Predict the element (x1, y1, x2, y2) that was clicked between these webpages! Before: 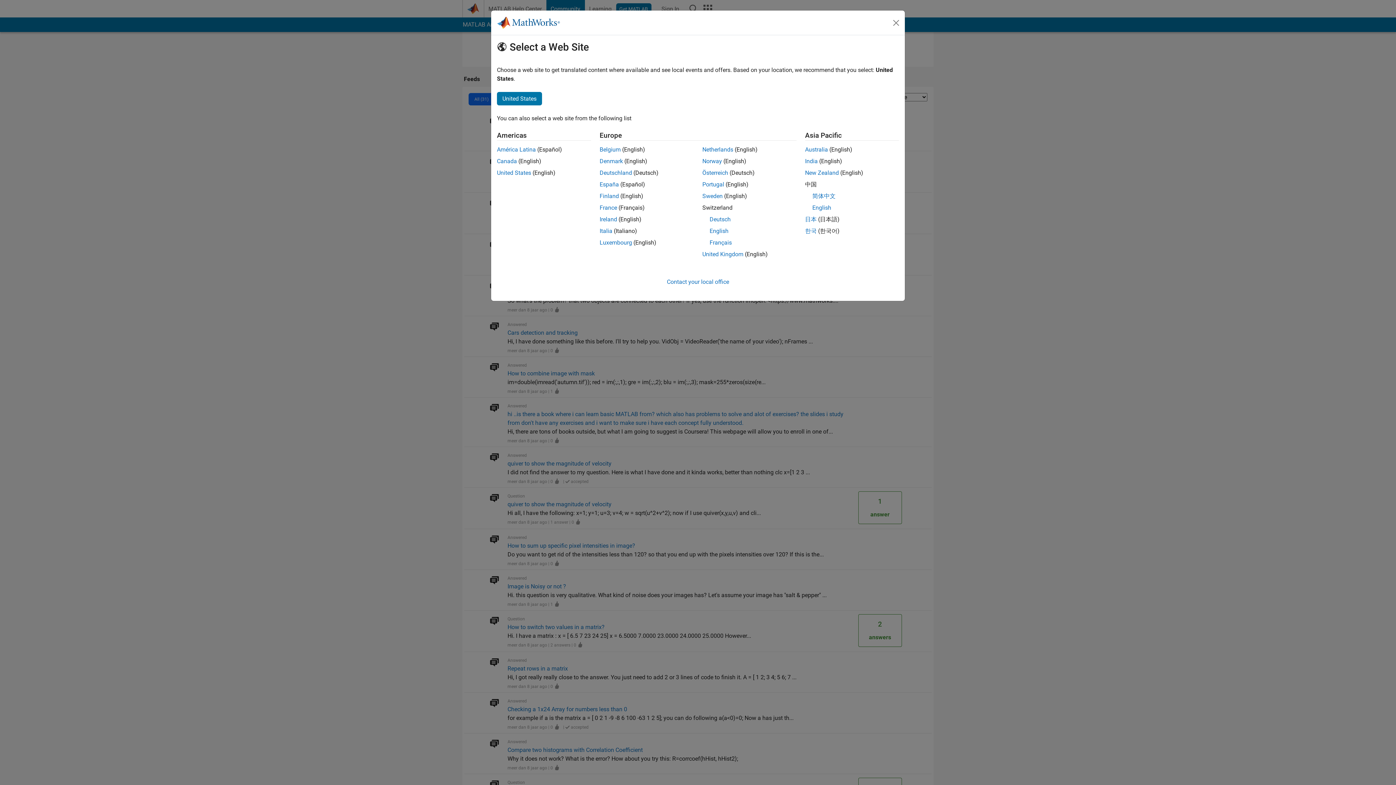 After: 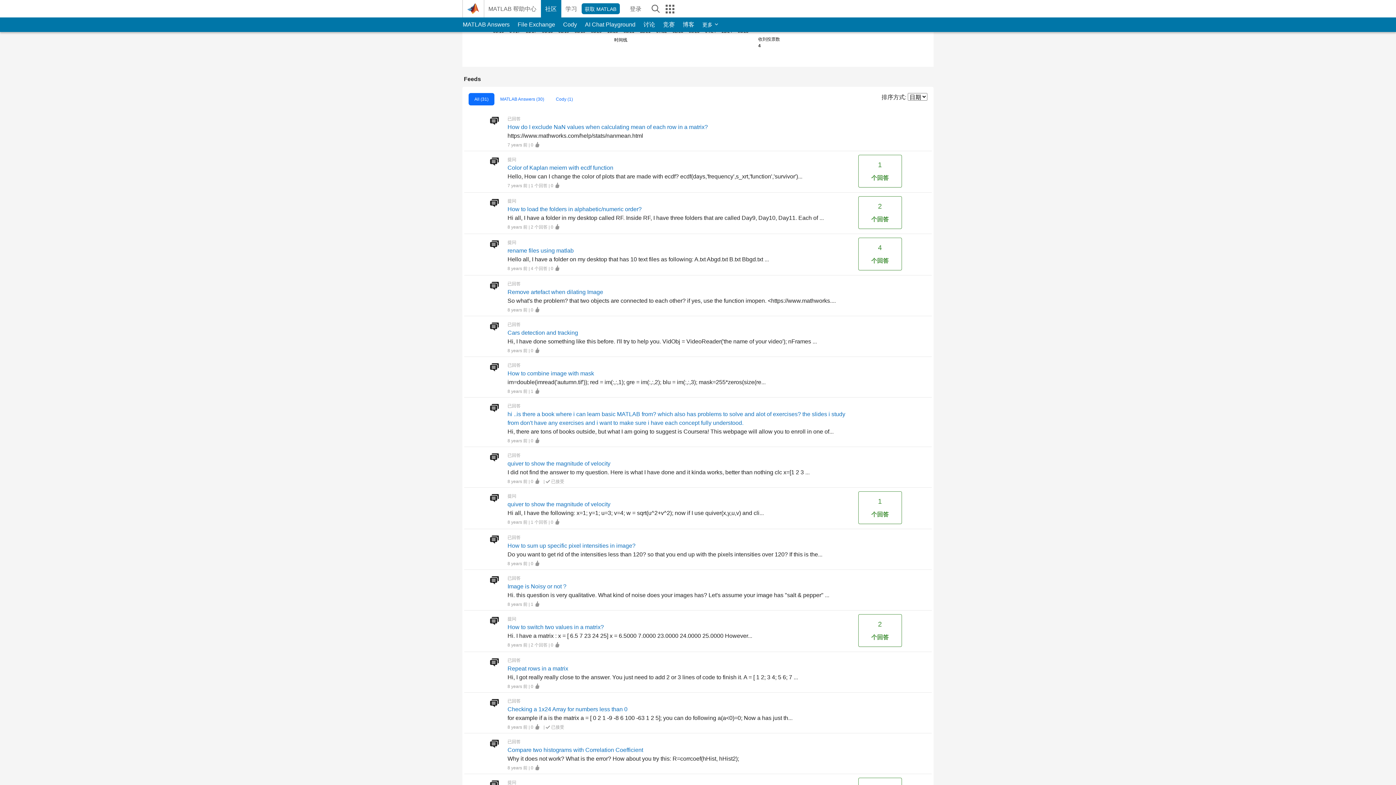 Action: bbox: (812, 192, 835, 199) label: 简体中文